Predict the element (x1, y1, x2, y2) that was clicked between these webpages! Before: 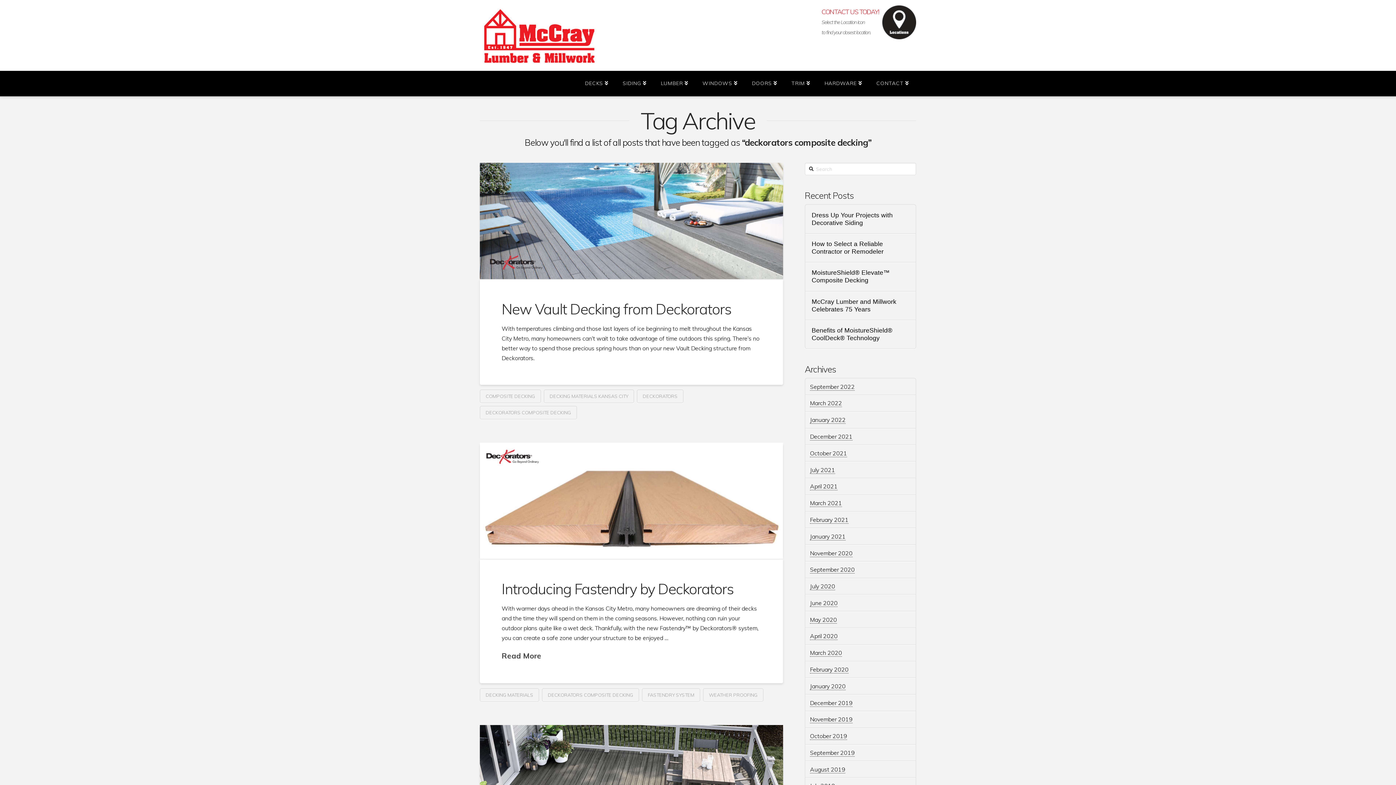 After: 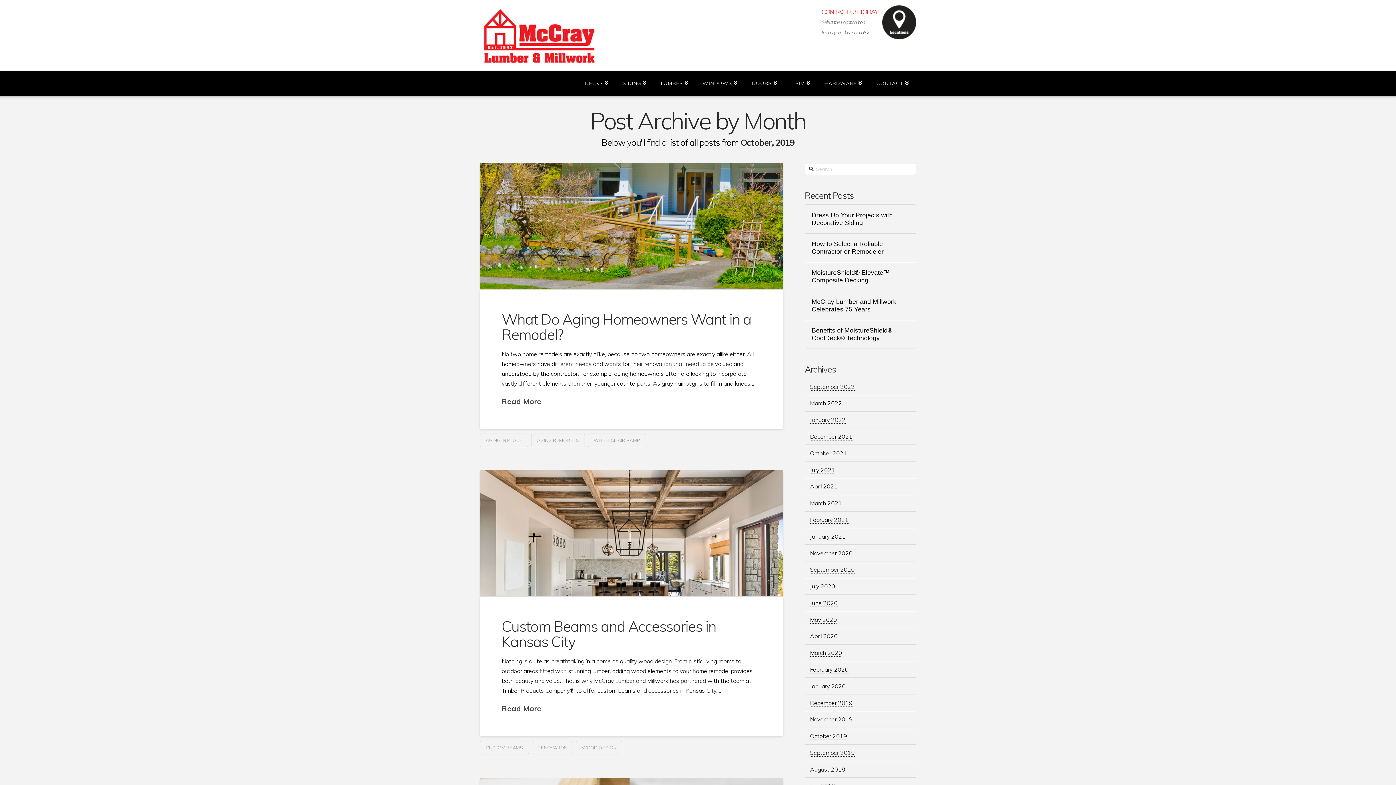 Action: label: October 2019 bbox: (810, 732, 847, 740)